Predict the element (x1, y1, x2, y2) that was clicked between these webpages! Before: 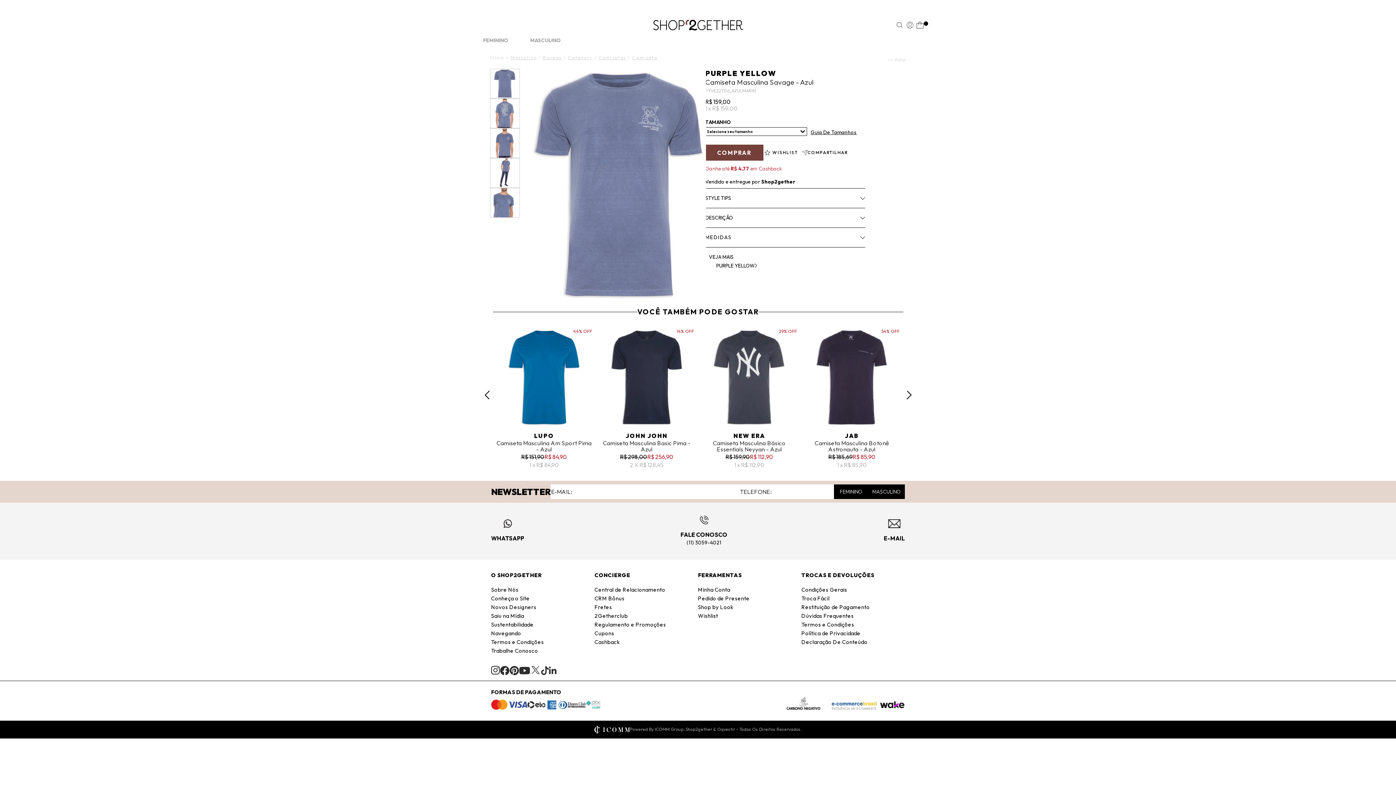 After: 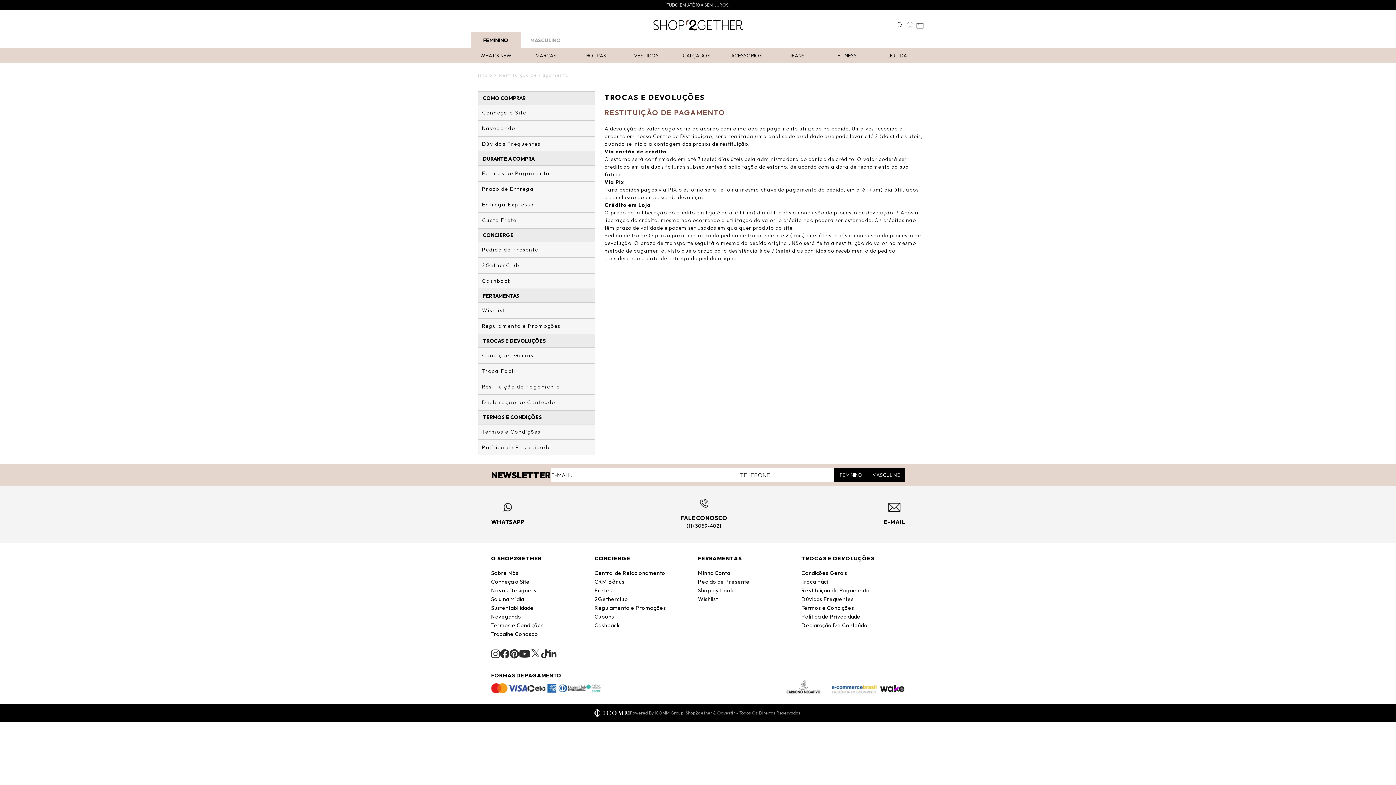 Action: label: Restituição de Pagamento bbox: (801, 603, 870, 610)